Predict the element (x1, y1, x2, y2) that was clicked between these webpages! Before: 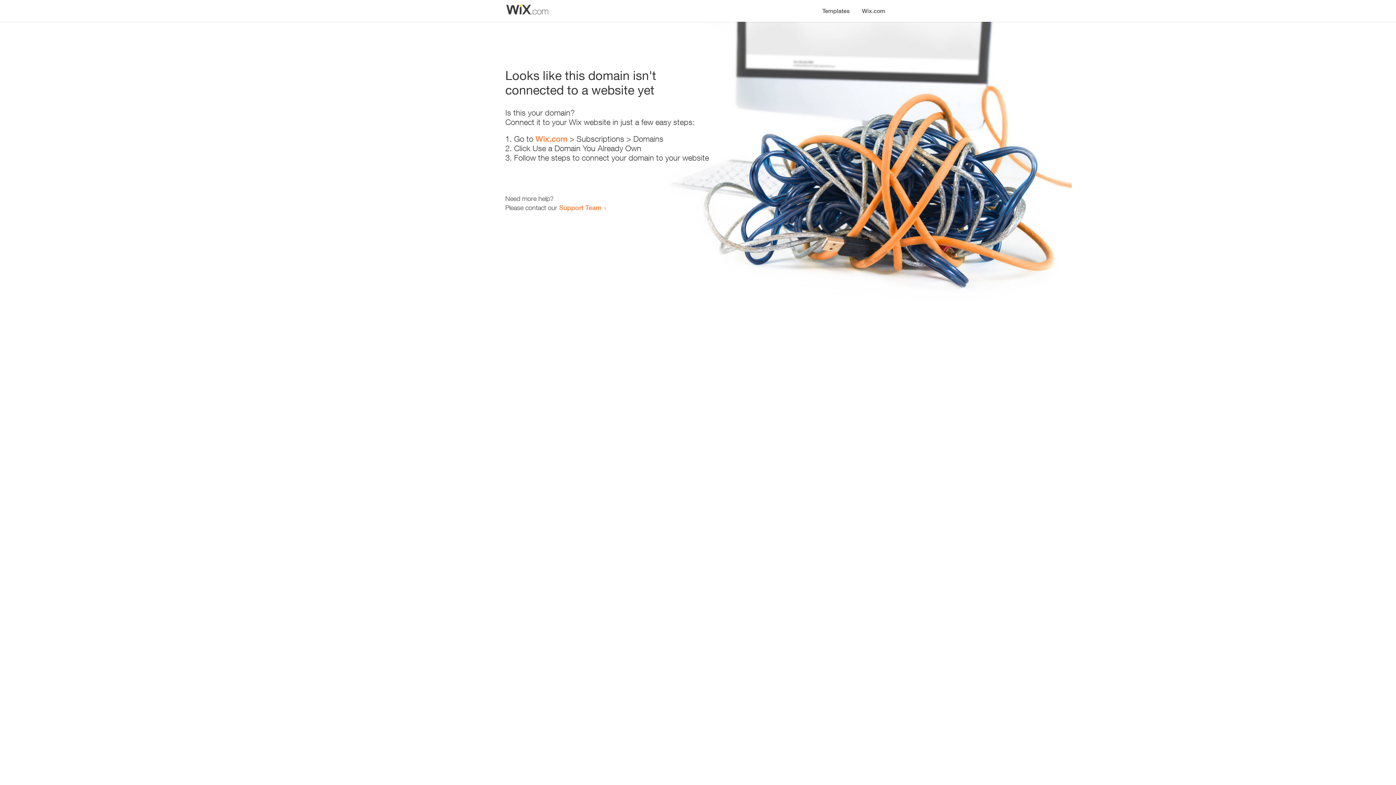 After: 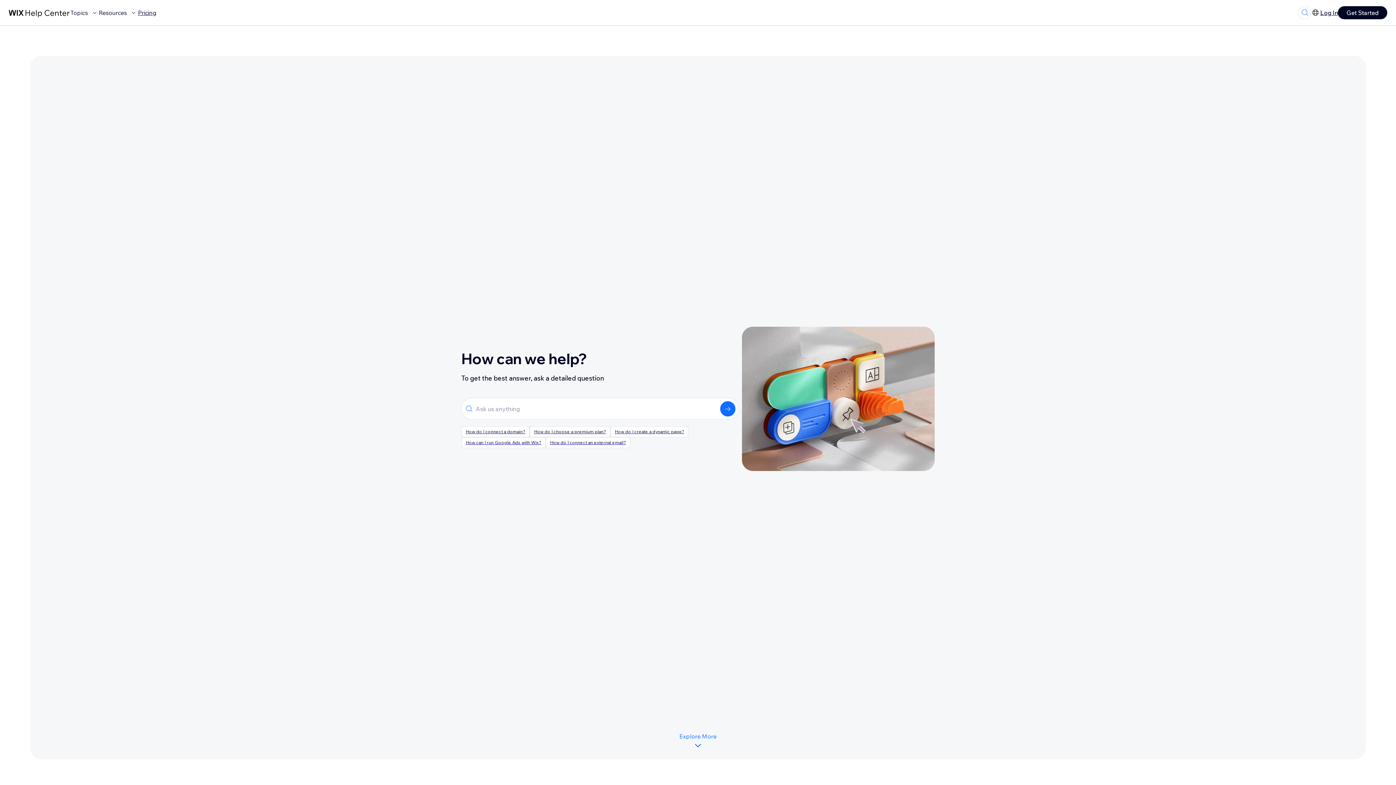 Action: label: Support Team bbox: (559, 203, 601, 211)